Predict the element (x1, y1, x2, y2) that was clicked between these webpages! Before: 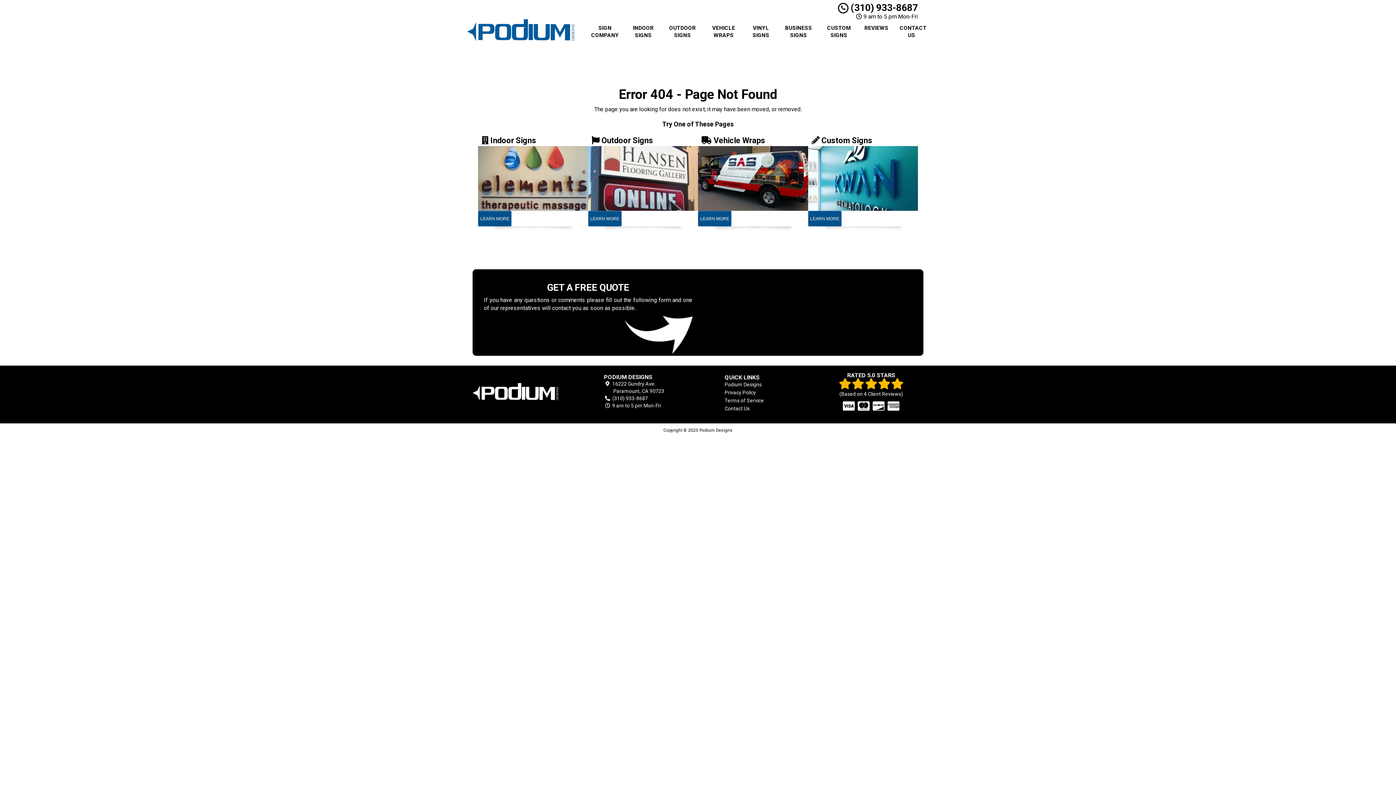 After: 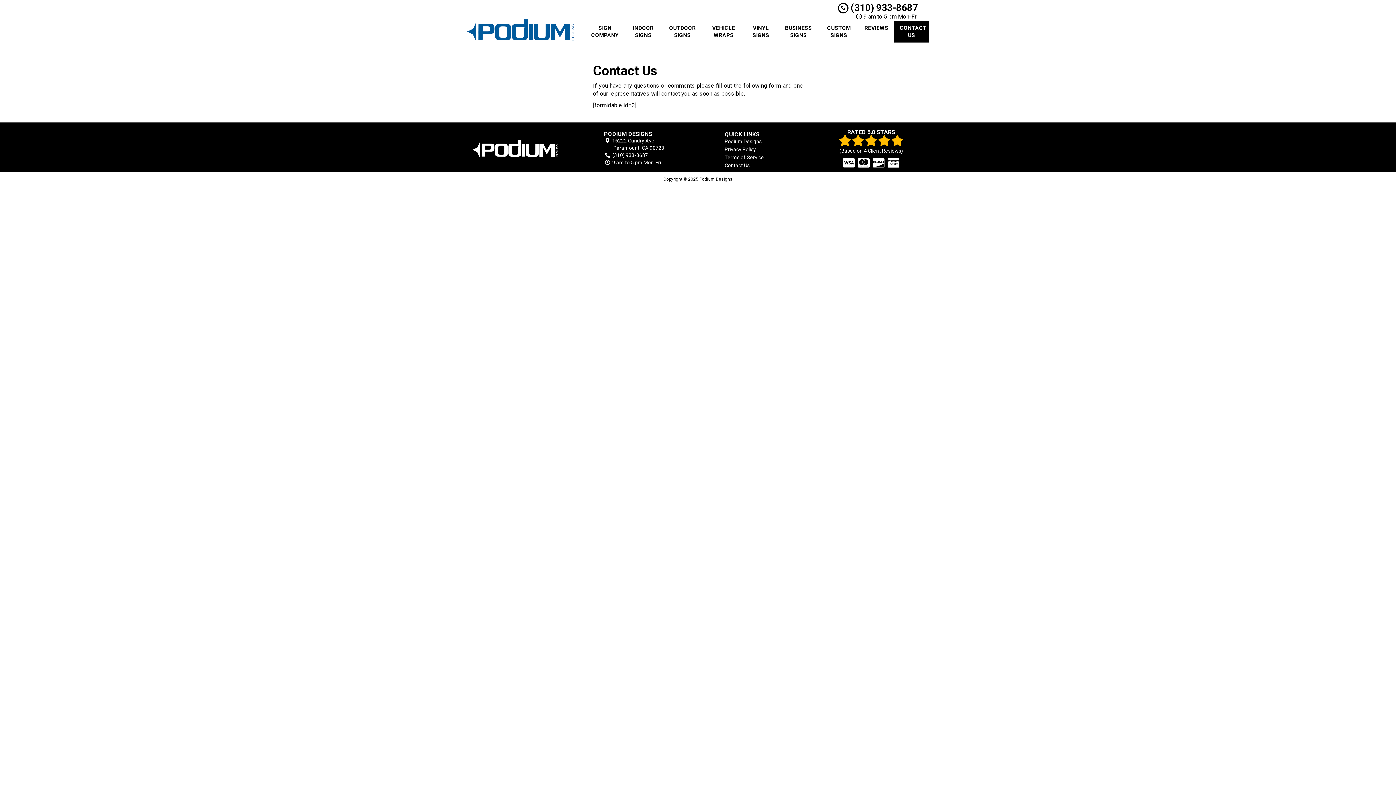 Action: label: CONTACT US bbox: (894, 20, 929, 42)